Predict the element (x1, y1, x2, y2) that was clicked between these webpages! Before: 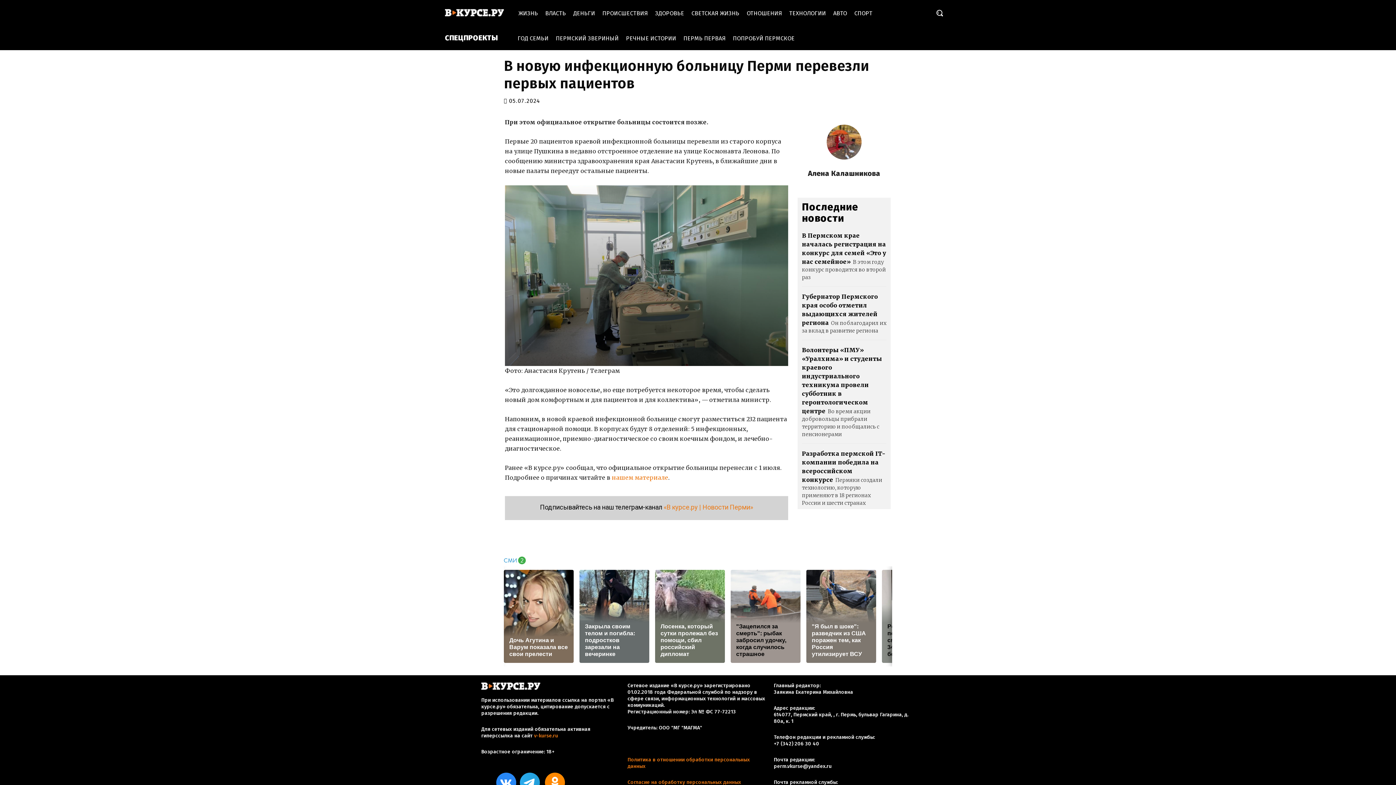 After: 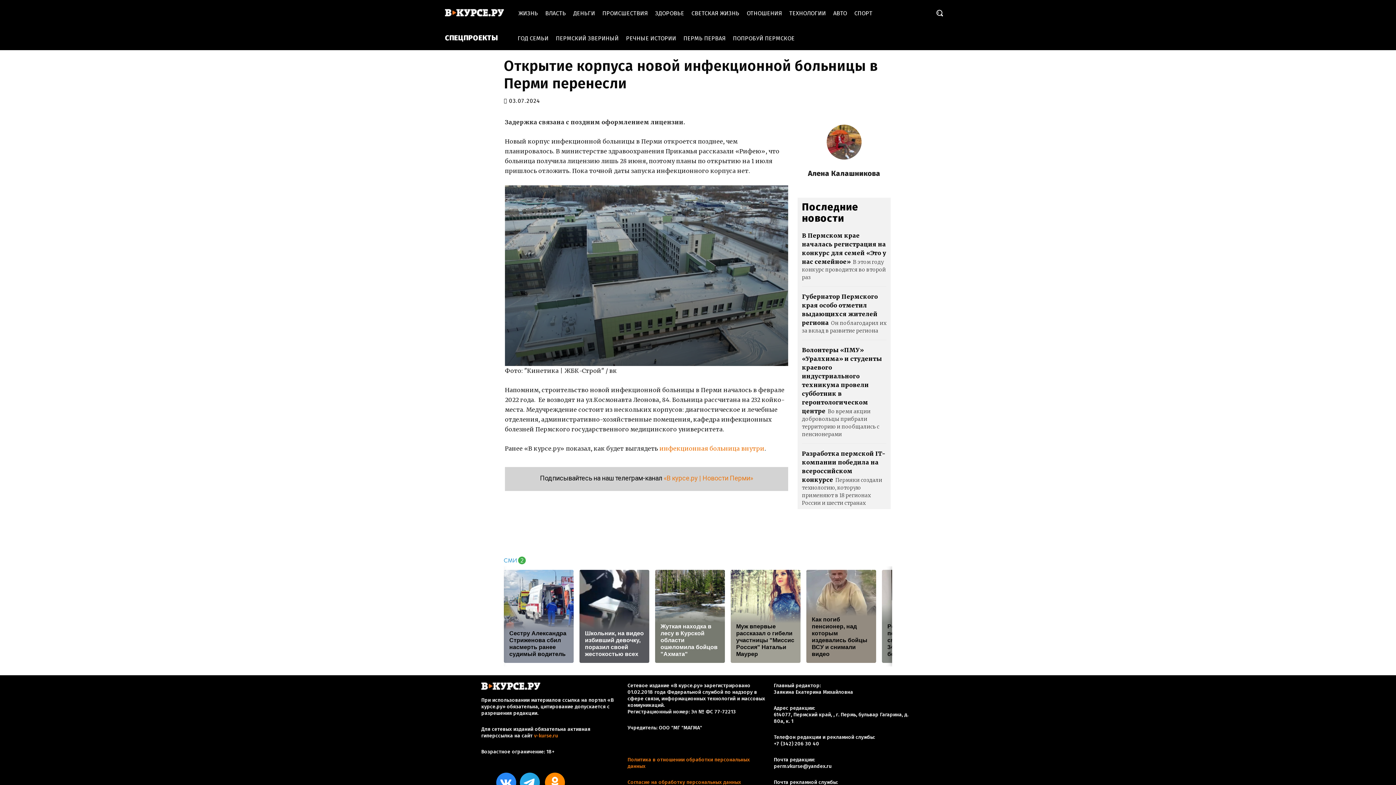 Action: label: нашем материале bbox: (612, 474, 668, 481)